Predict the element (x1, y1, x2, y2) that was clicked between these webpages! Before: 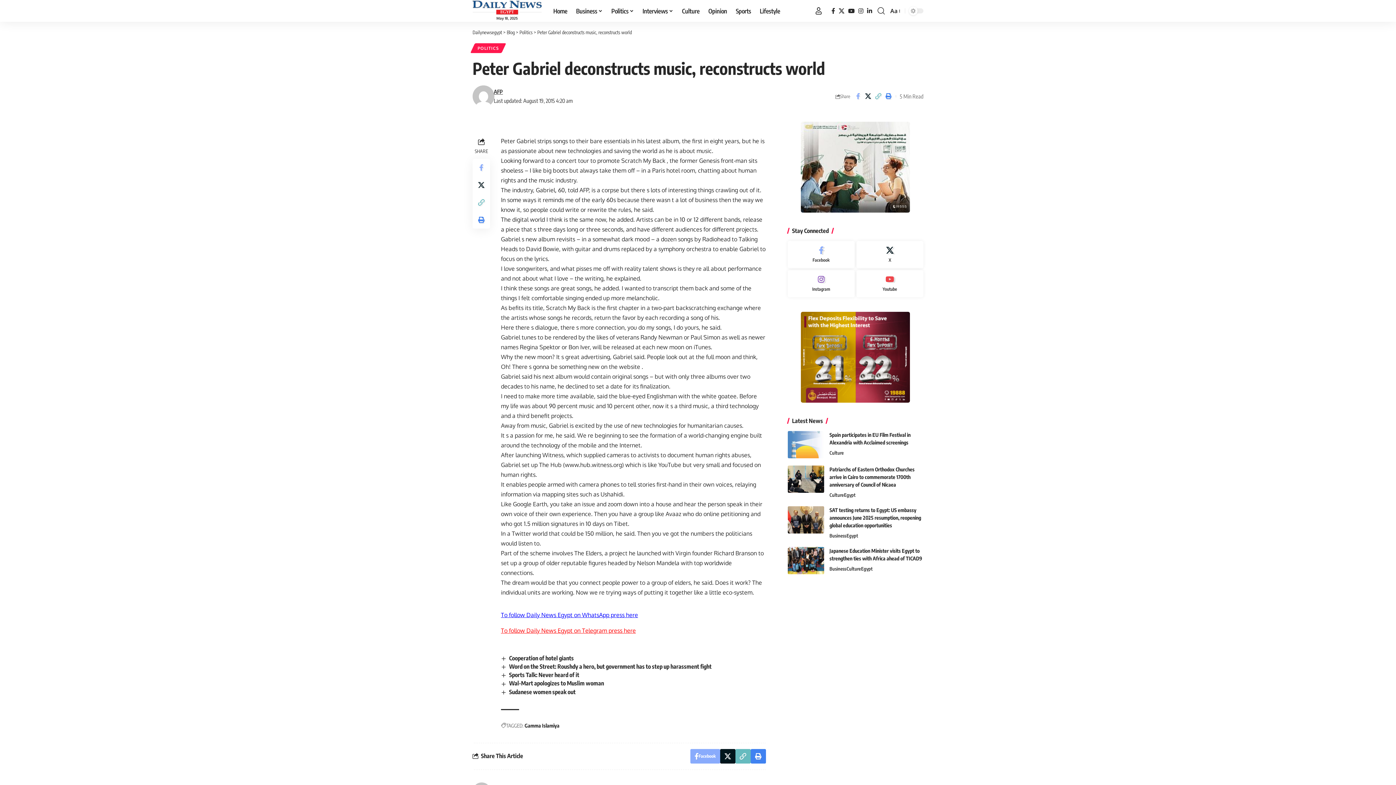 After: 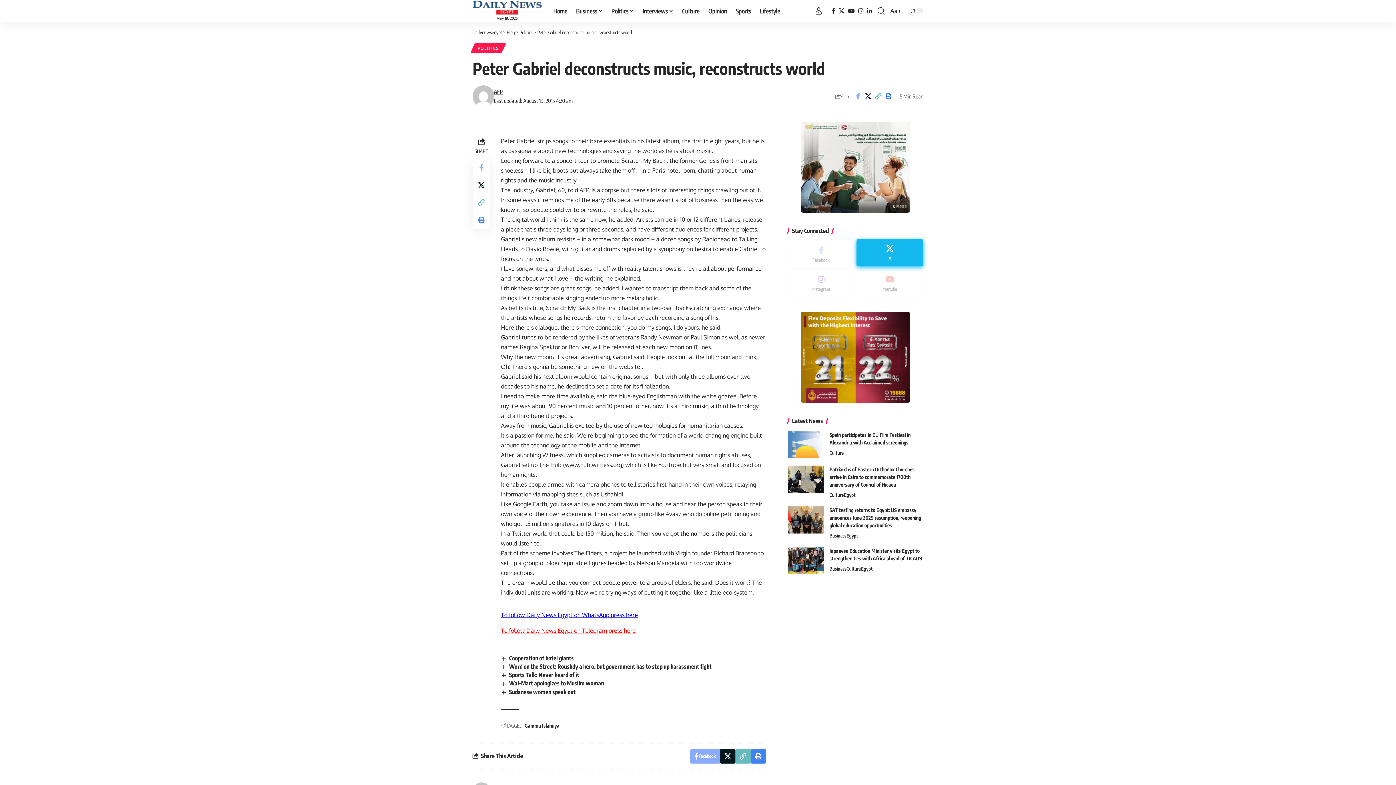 Action: label: X bbox: (856, 241, 923, 268)